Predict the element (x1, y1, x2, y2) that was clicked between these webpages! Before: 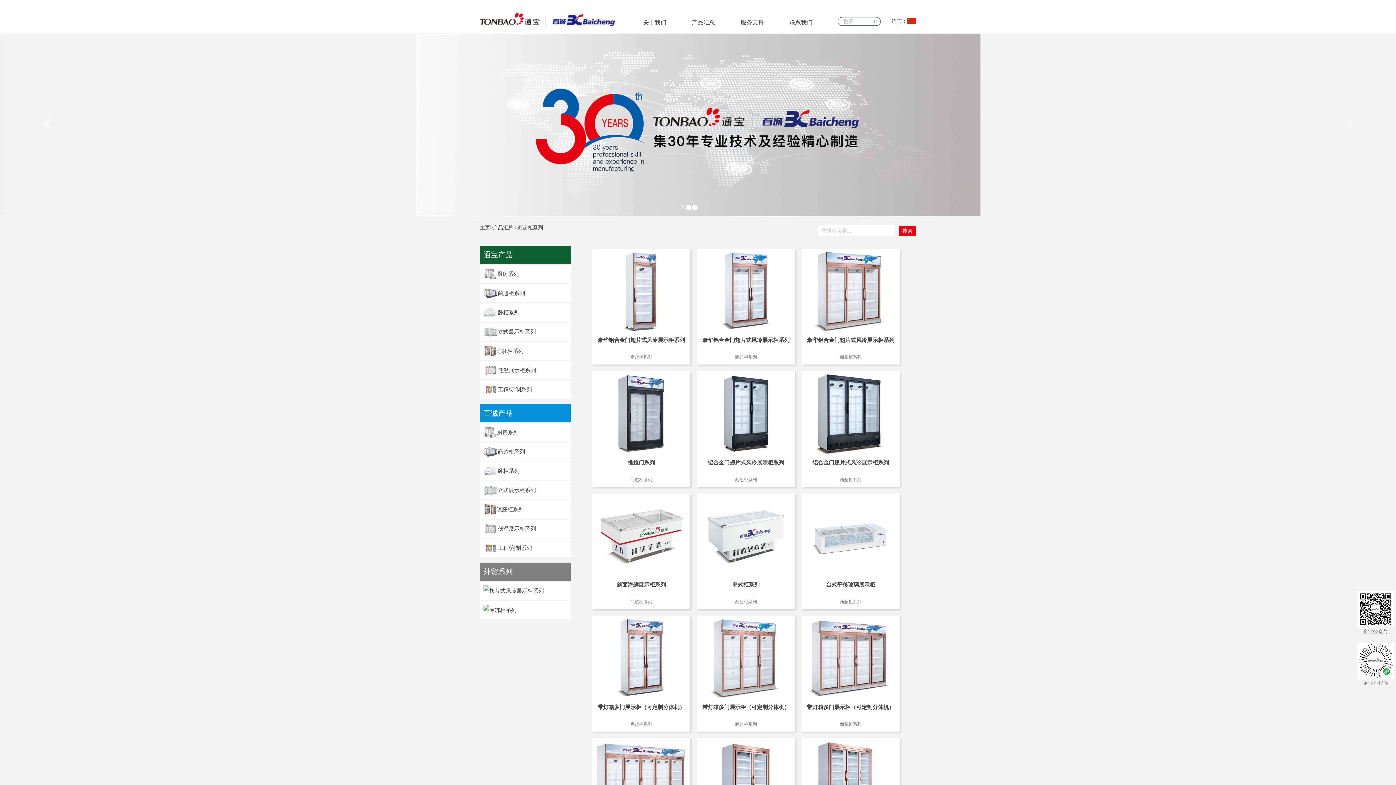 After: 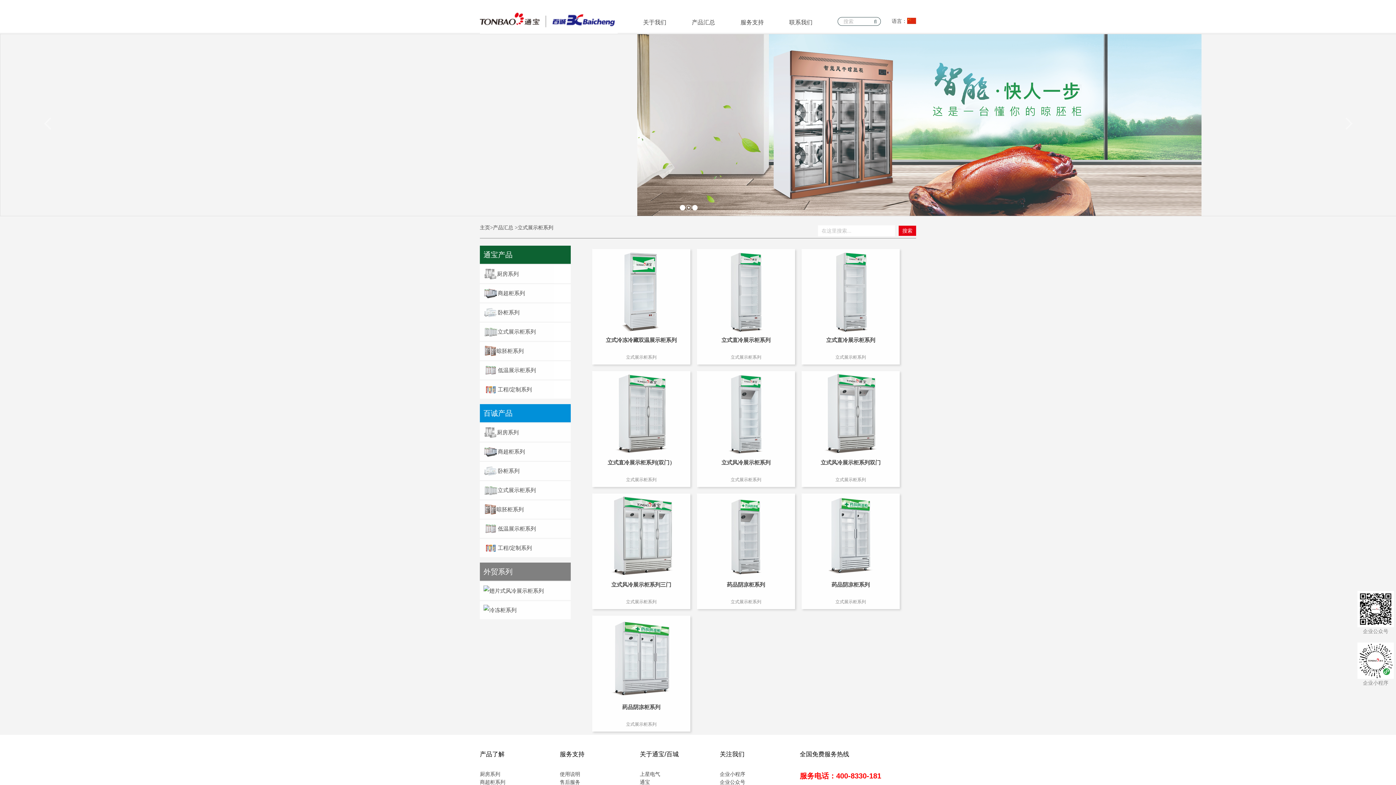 Action: label: 立式展示柜系列 bbox: (497, 328, 535, 334)